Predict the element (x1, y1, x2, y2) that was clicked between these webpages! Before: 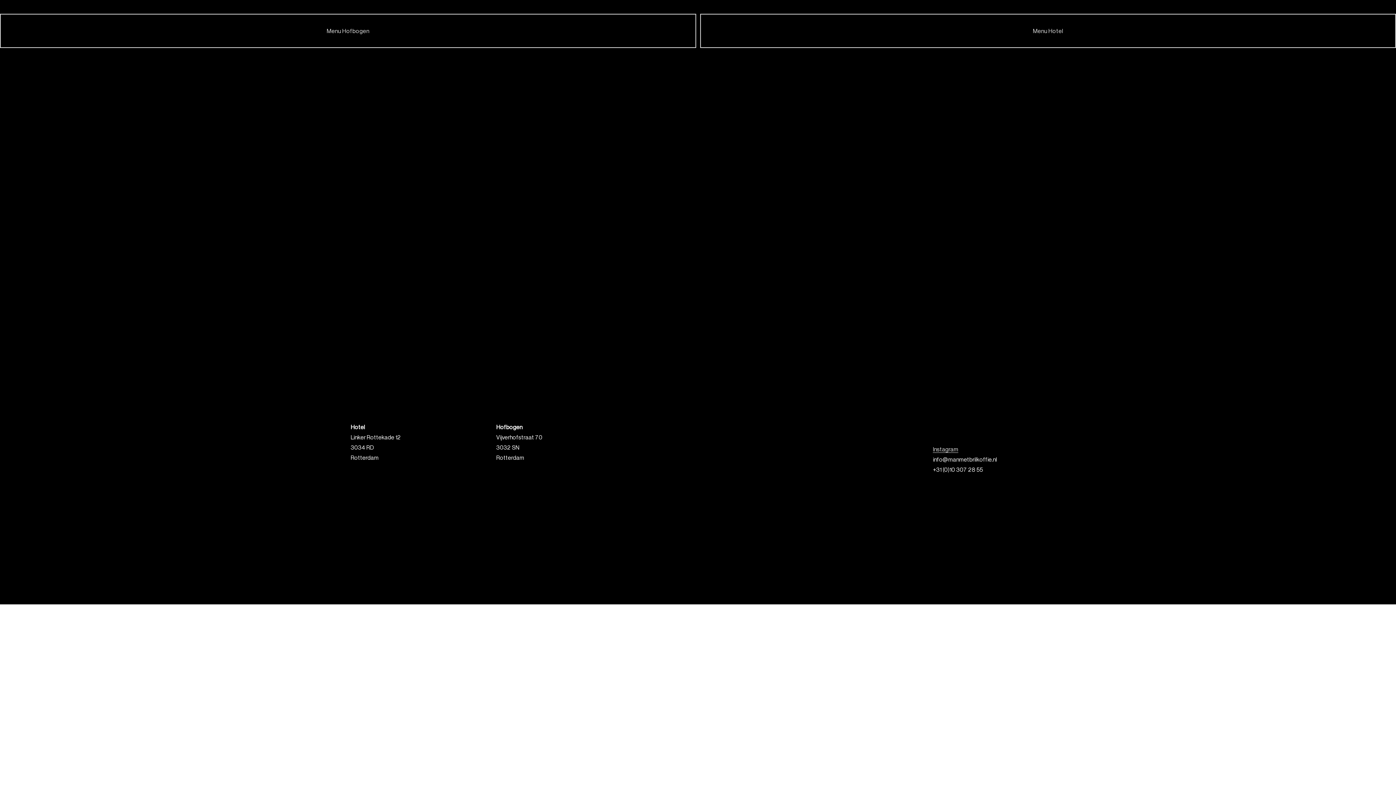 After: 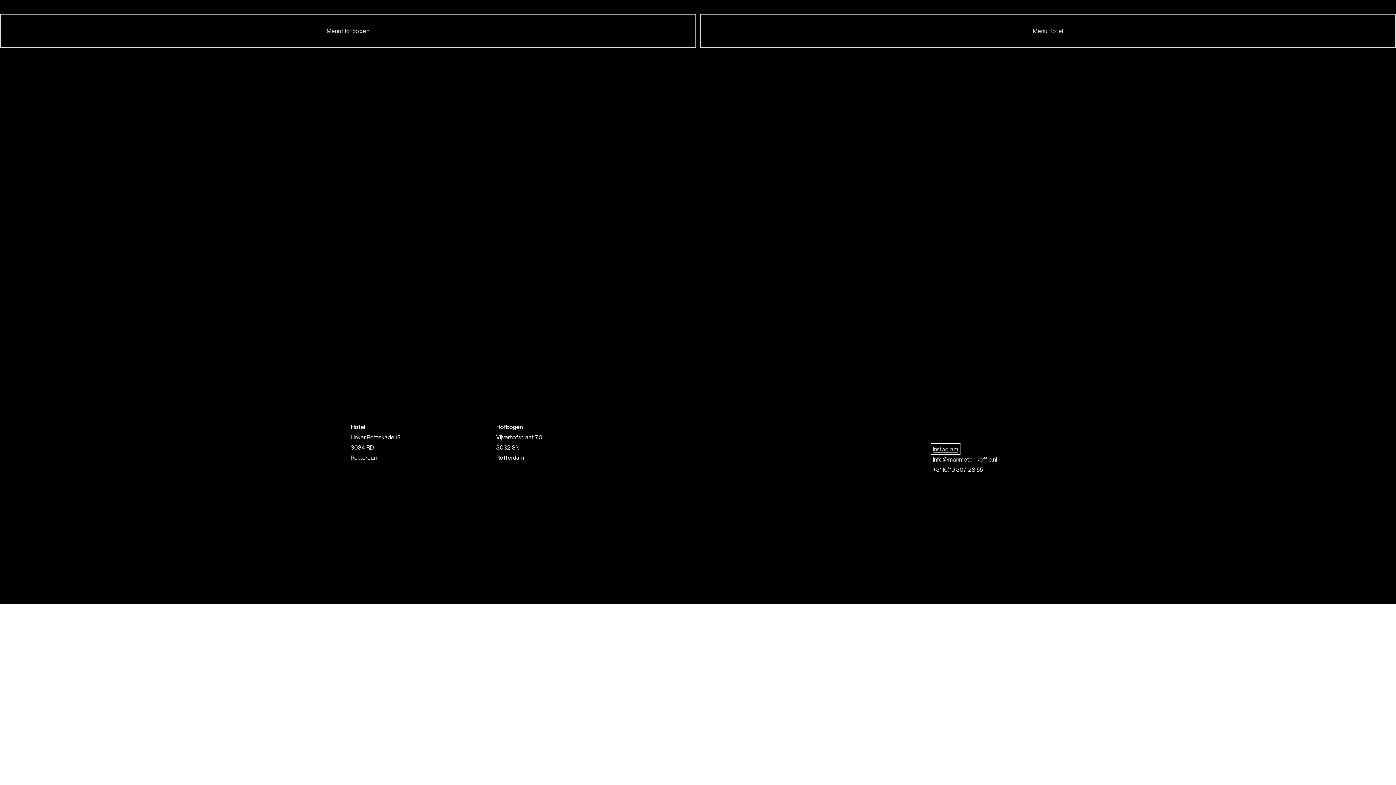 Action: bbox: (933, 445, 958, 453) label: Instagram